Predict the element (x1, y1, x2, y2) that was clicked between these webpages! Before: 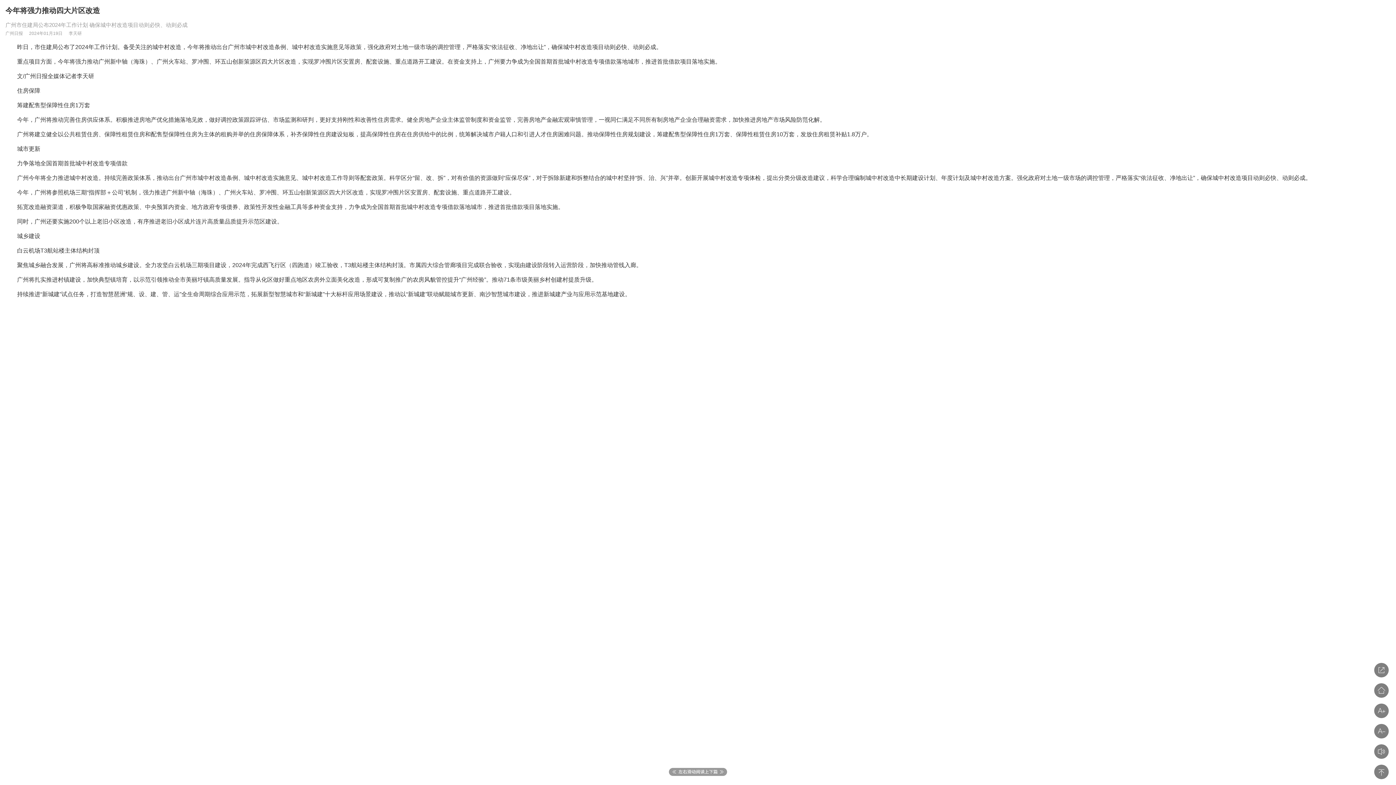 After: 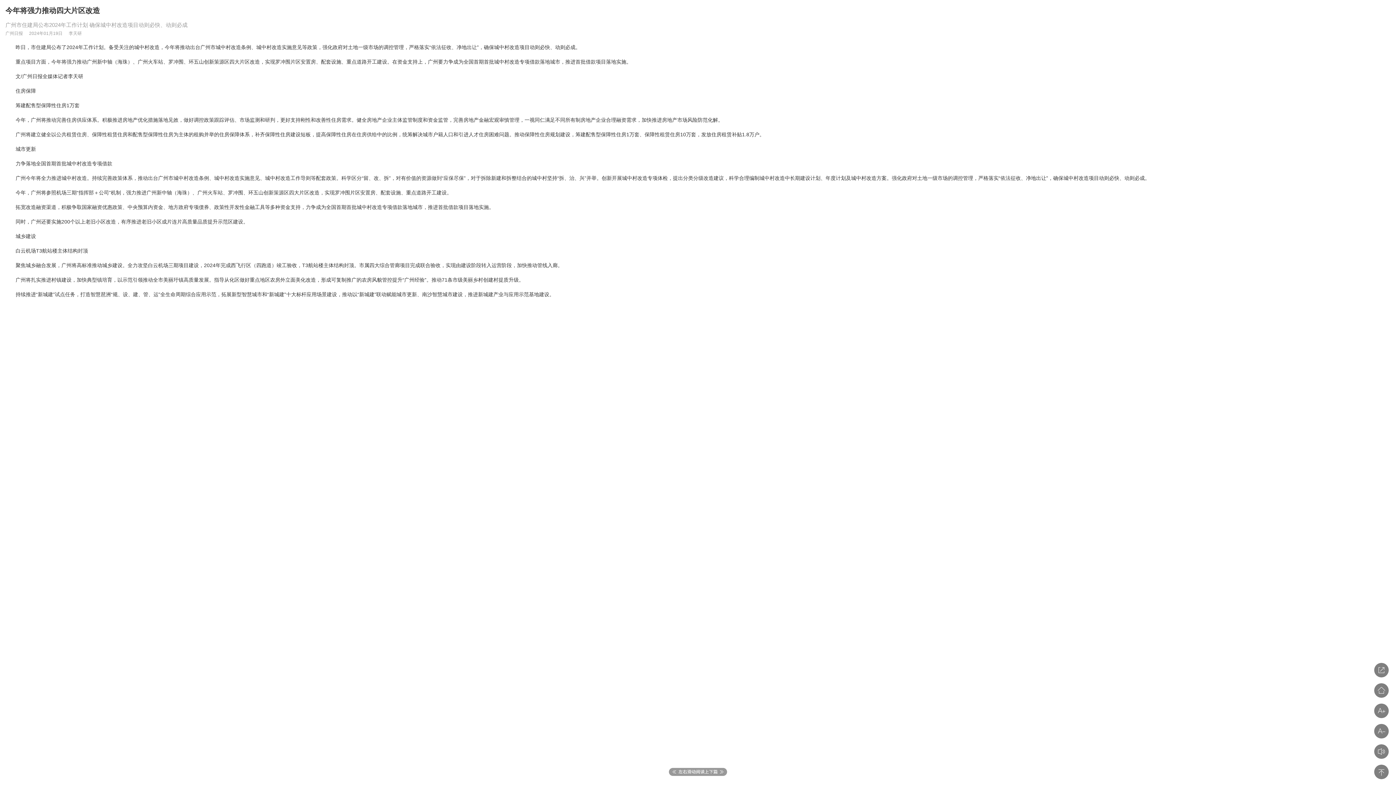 Action: bbox: (1374, 724, 1389, 738)